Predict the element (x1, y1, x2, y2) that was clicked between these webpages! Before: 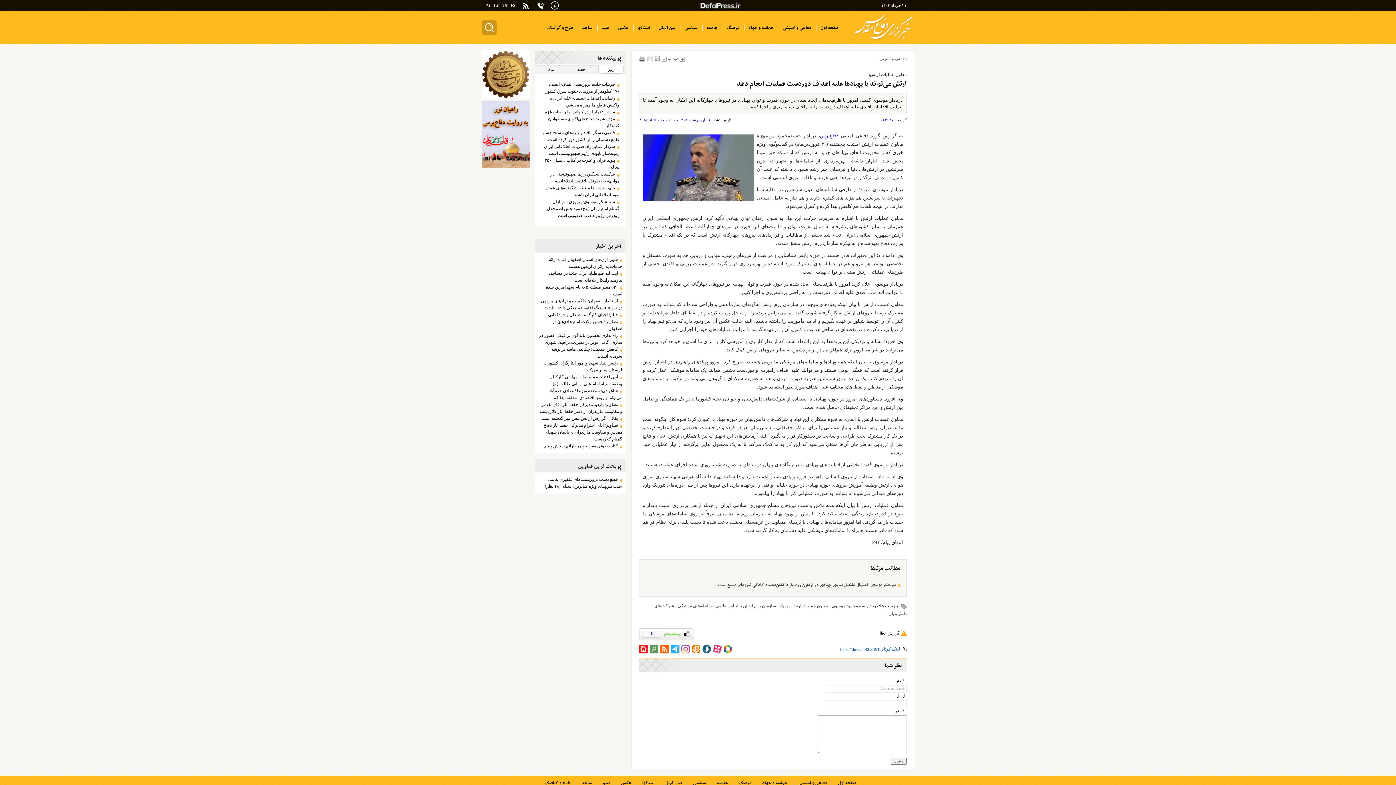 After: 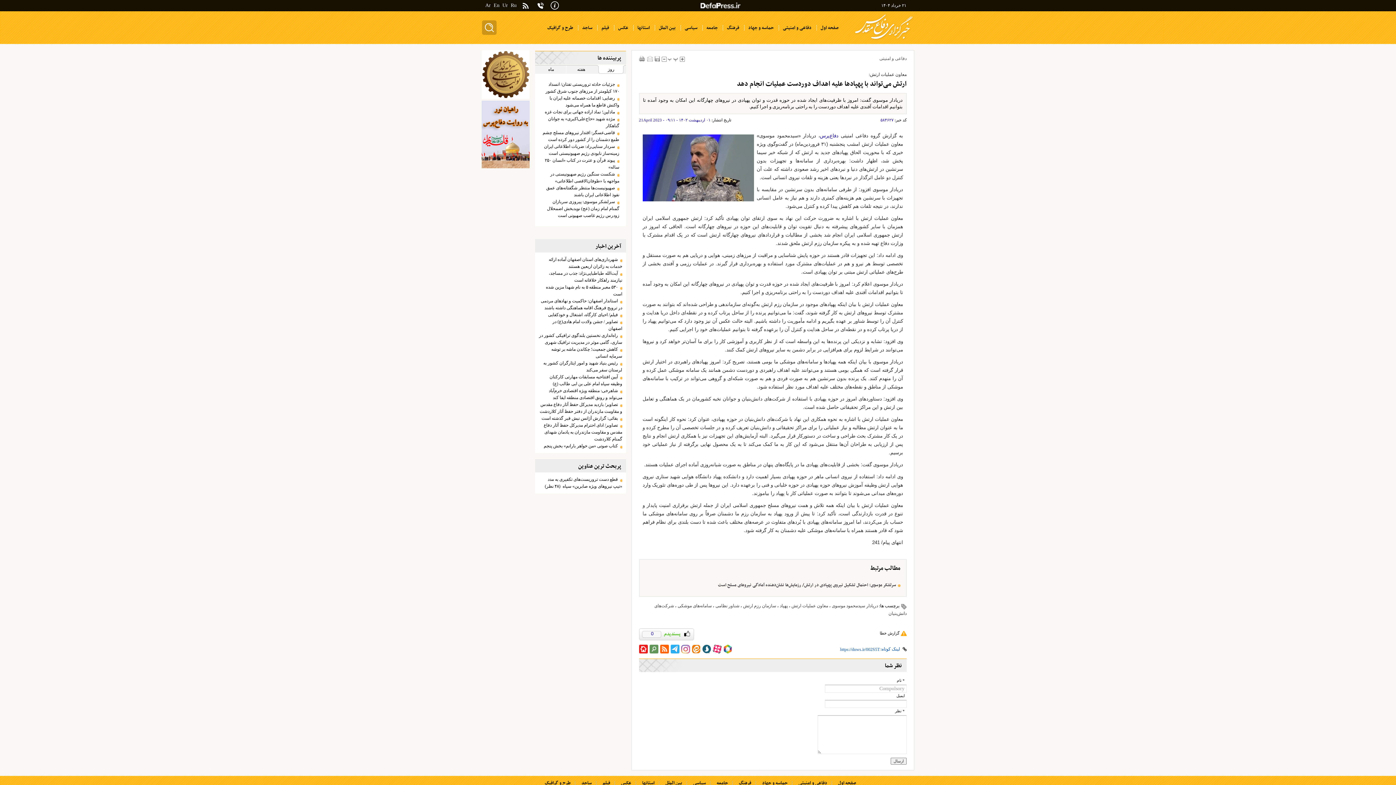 Action: bbox: (712, 645, 721, 653) label: aparat link icon